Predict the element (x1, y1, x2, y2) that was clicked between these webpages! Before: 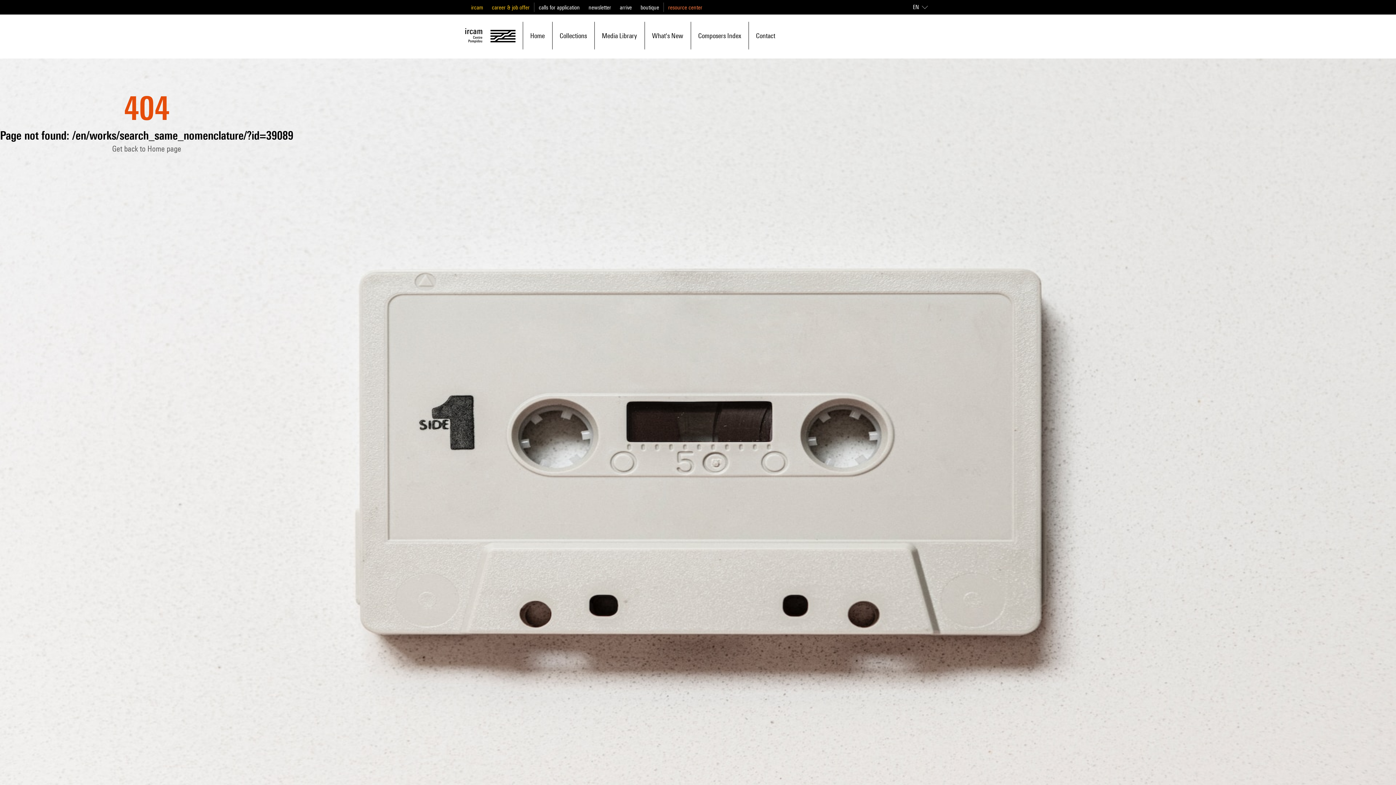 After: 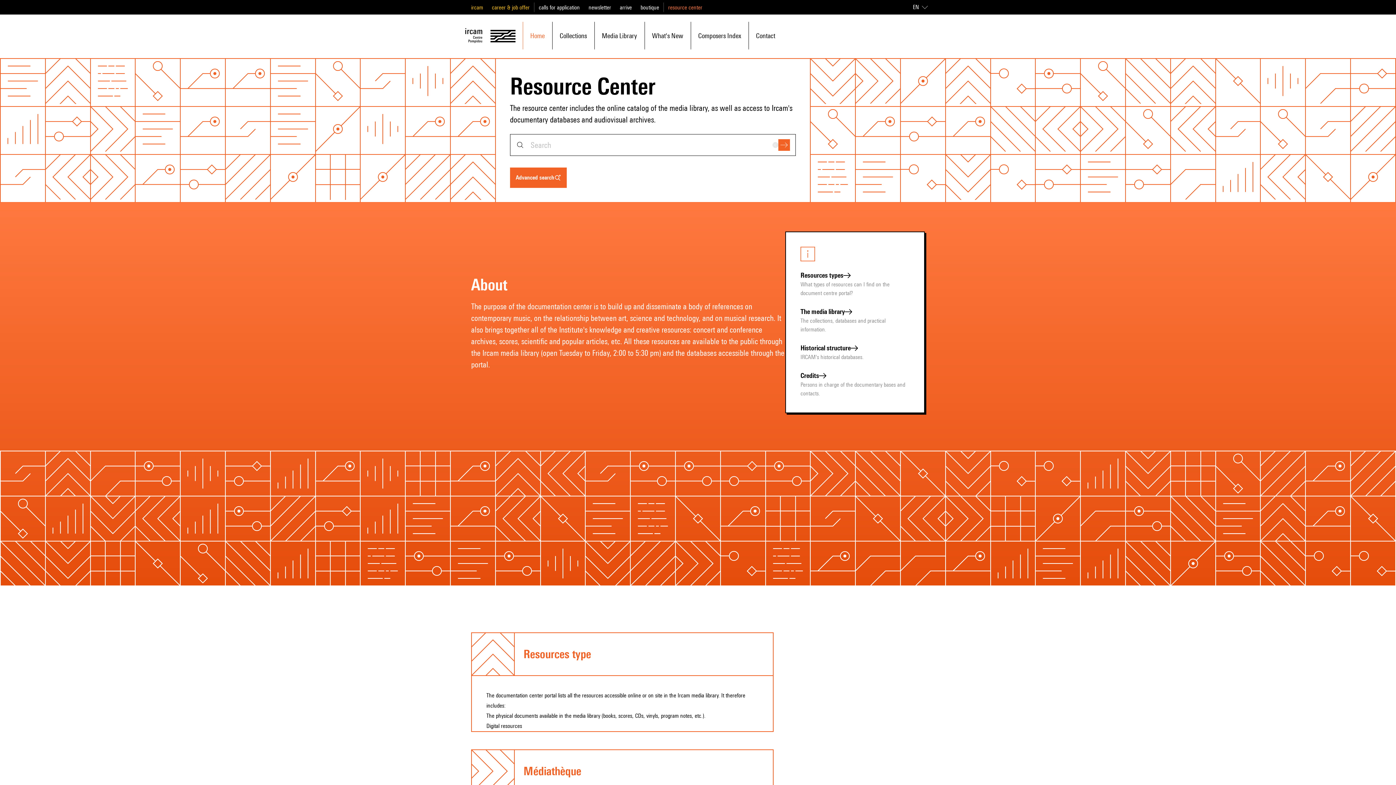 Action: label: Home bbox: (530, 22, 544, 48)